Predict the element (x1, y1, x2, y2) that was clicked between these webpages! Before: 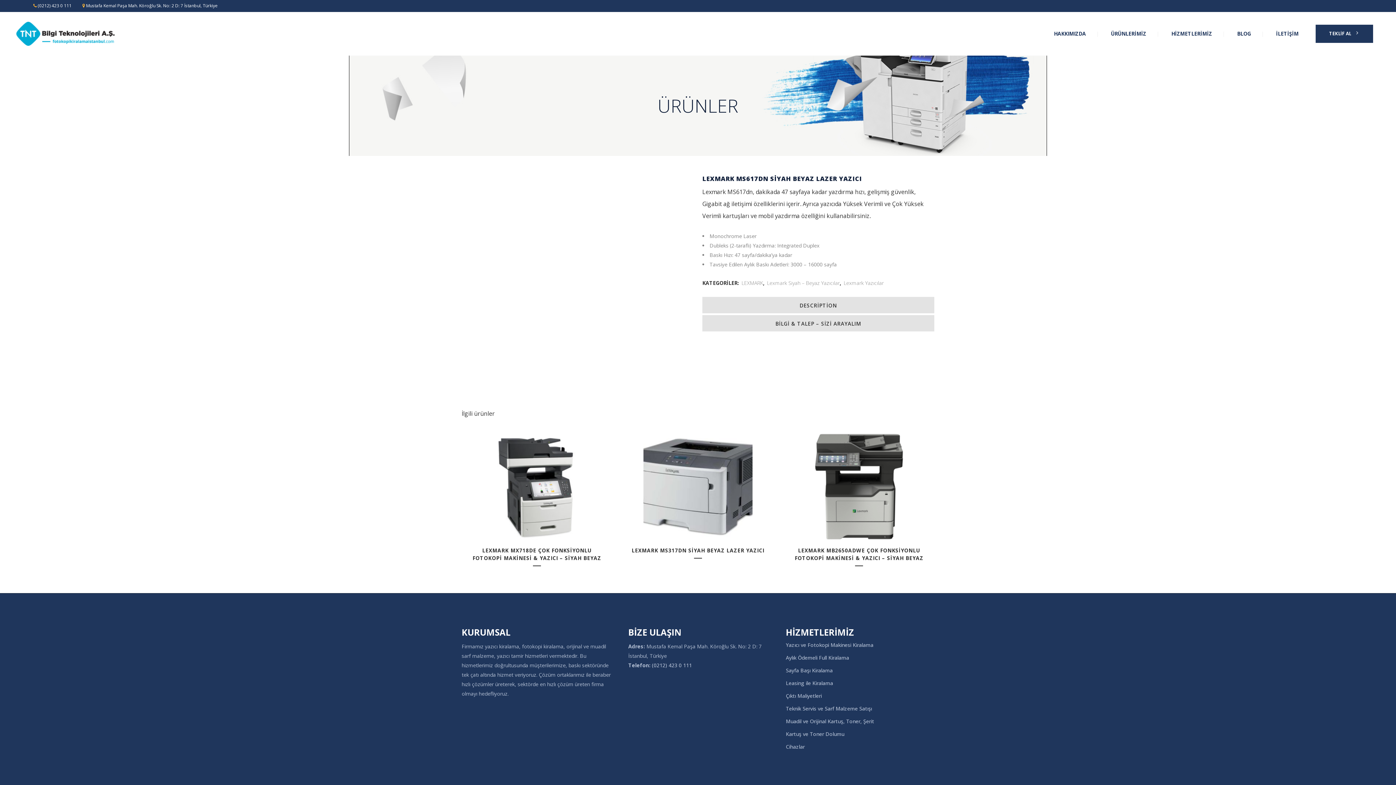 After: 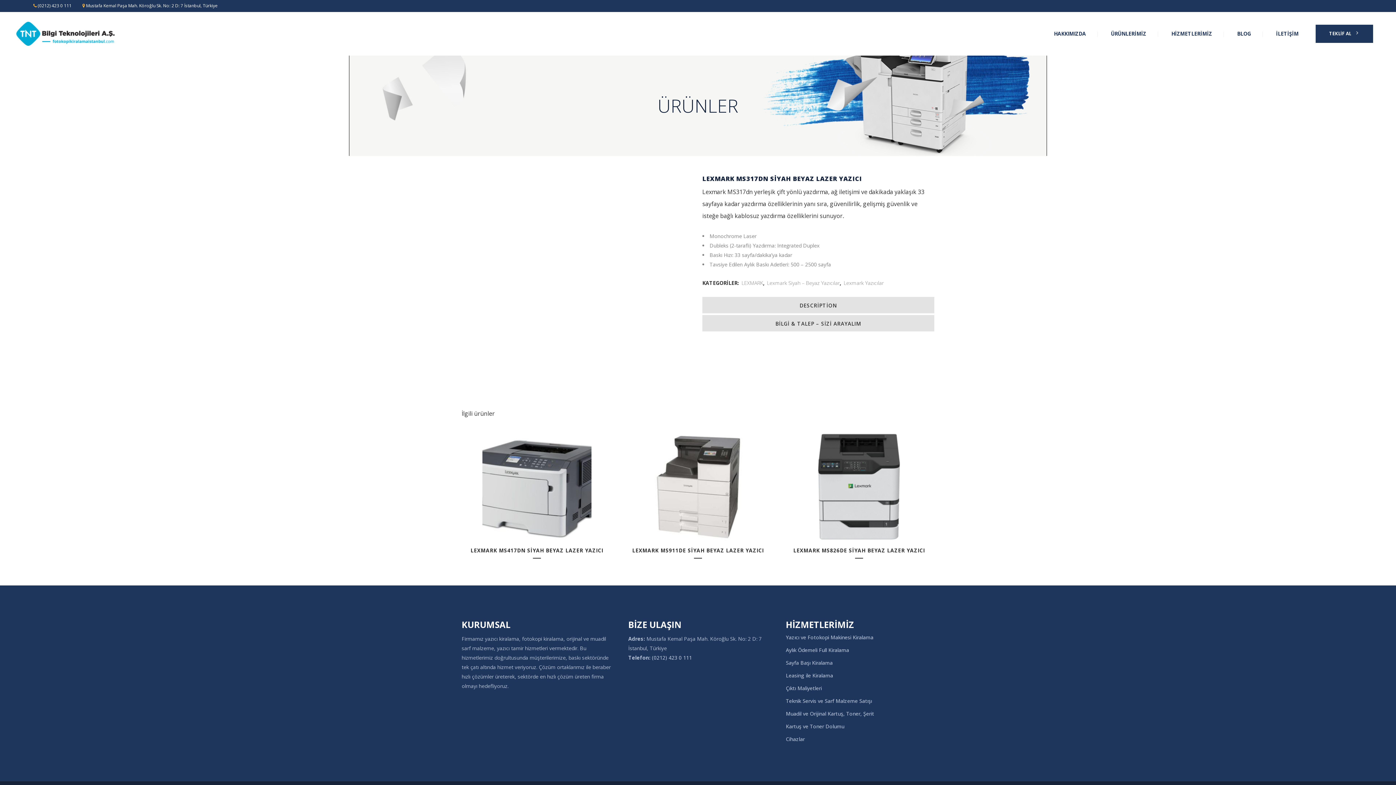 Action: bbox: (622, 541, 773, 558) label: LEXMARK MS317DN SİYAH BEYAZ LAZER YAZICI